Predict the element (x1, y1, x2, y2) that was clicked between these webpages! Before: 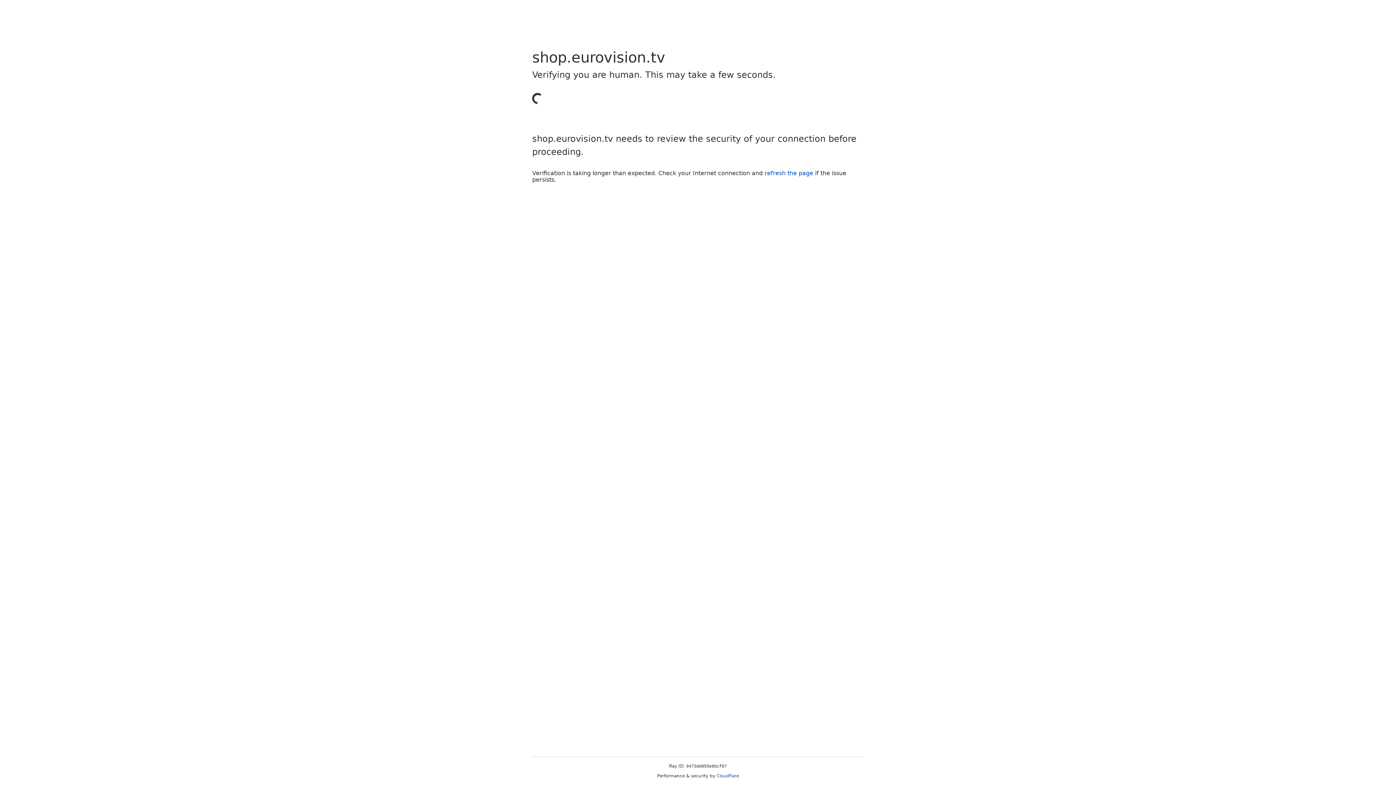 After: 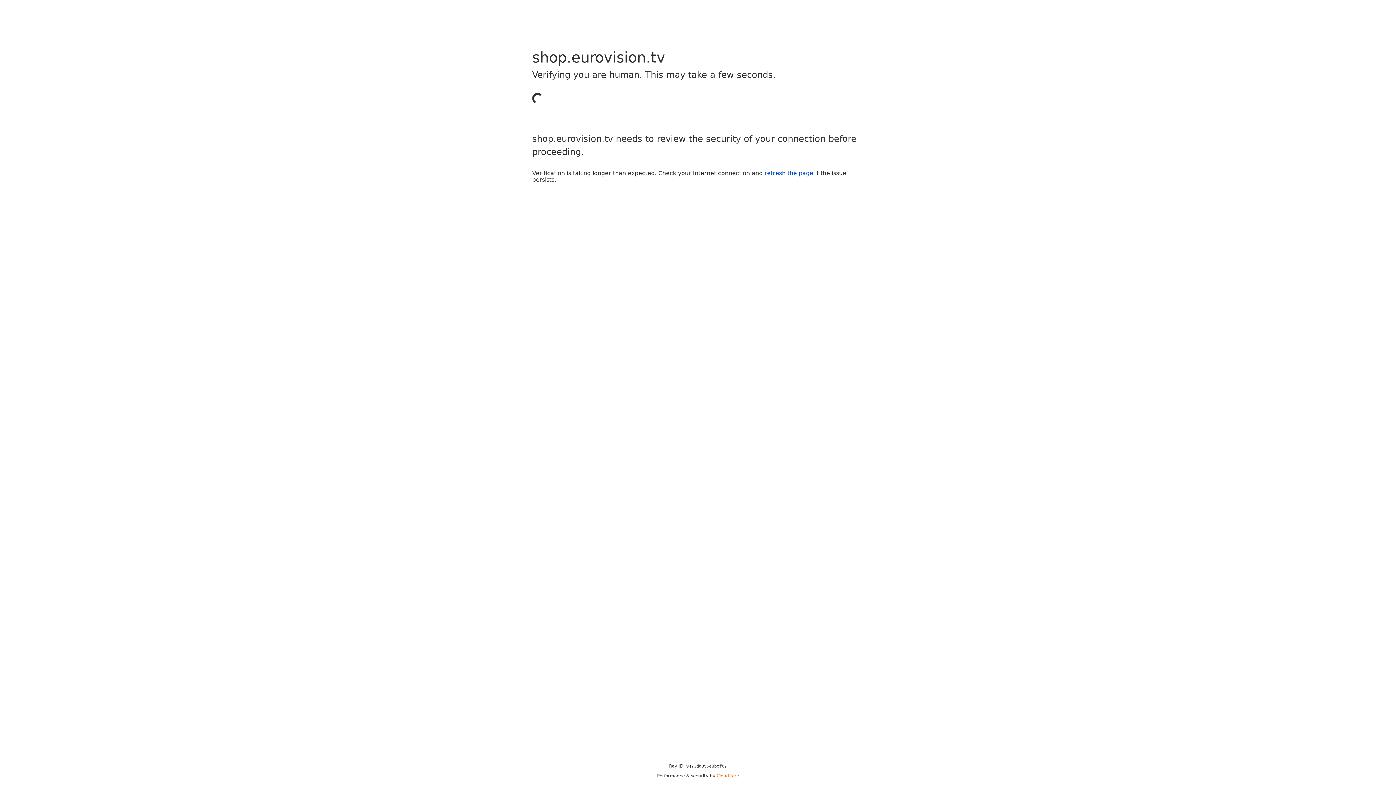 Action: bbox: (716, 773, 739, 778) label: Cloudflare